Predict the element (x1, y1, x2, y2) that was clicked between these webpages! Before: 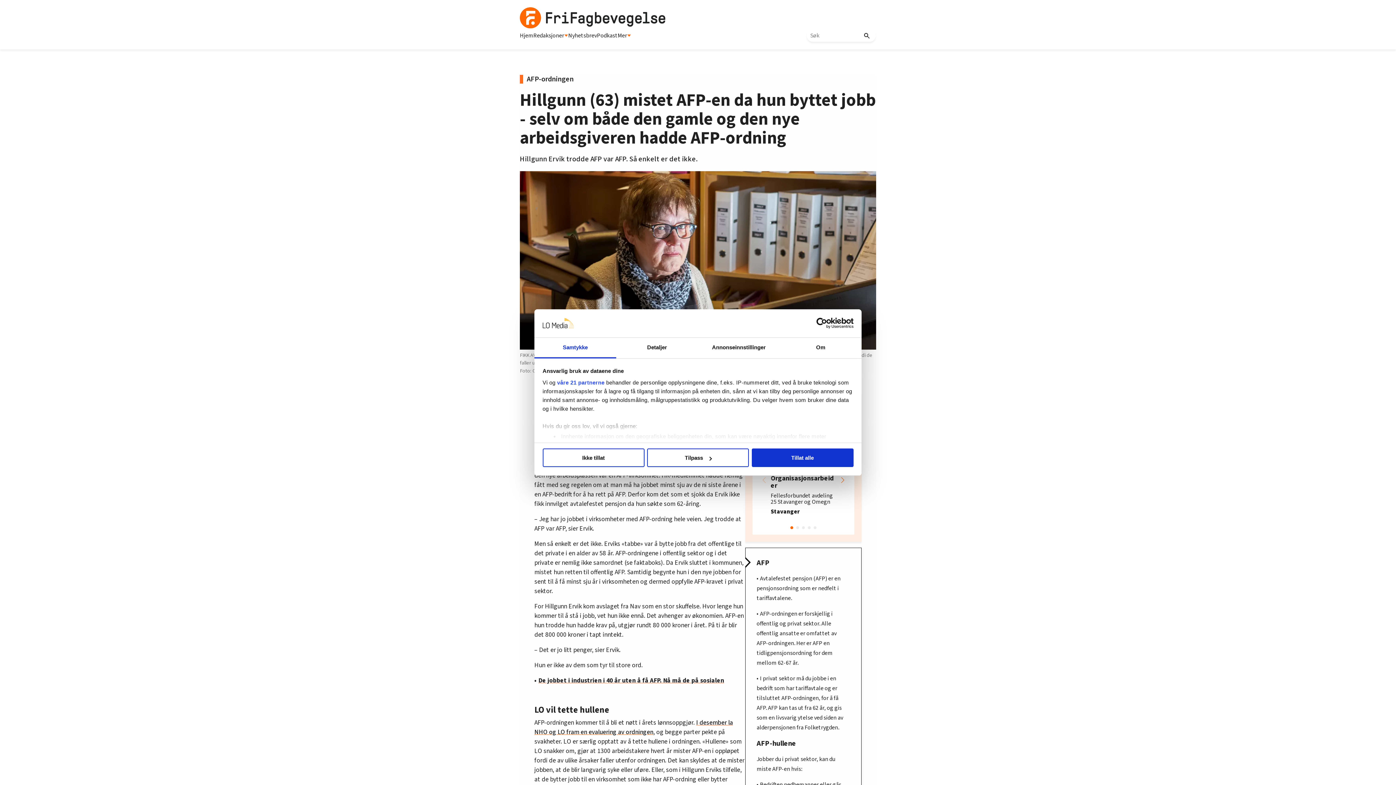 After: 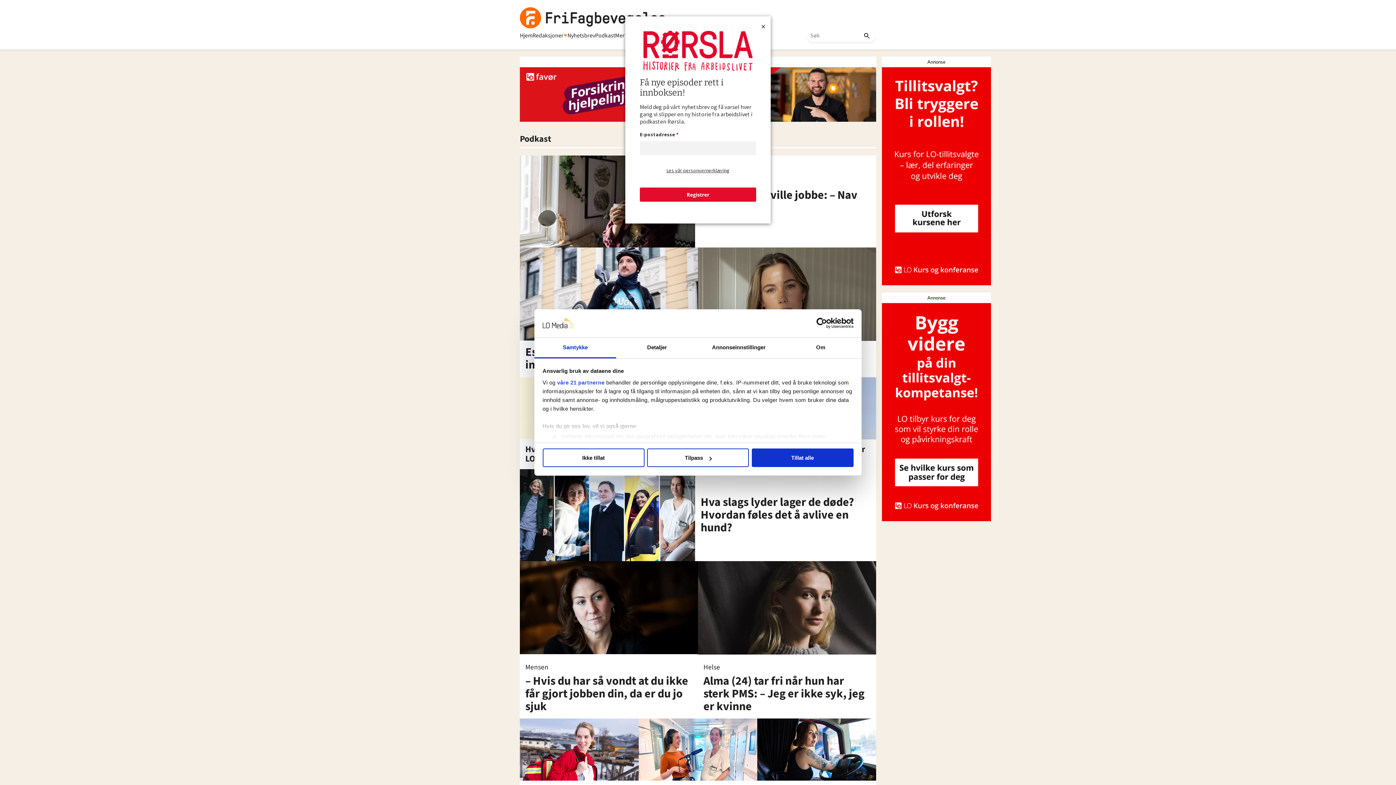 Action: label: Podkast bbox: (597, 31, 617, 40)